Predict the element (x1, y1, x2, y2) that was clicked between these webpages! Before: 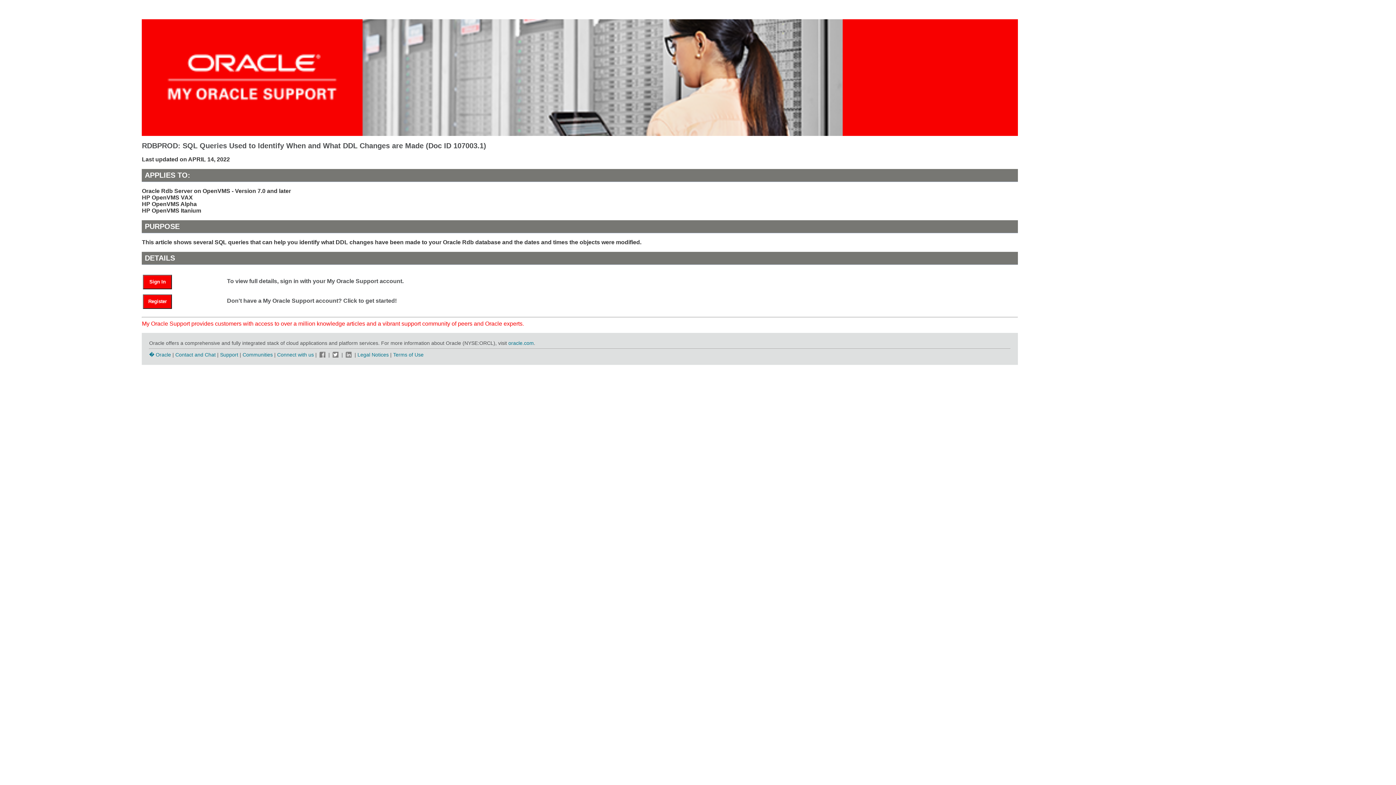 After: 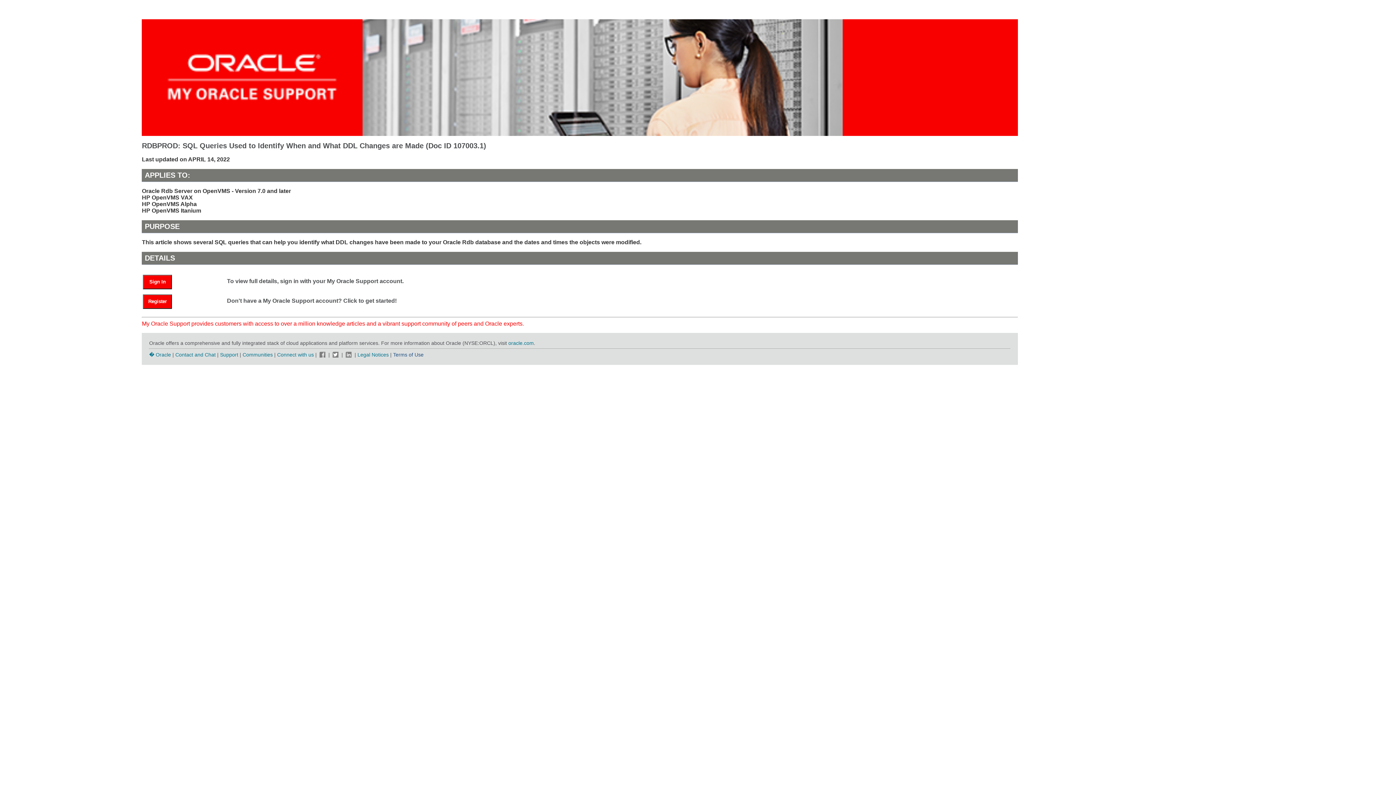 Action: bbox: (393, 351, 423, 357) label: Terms of Use